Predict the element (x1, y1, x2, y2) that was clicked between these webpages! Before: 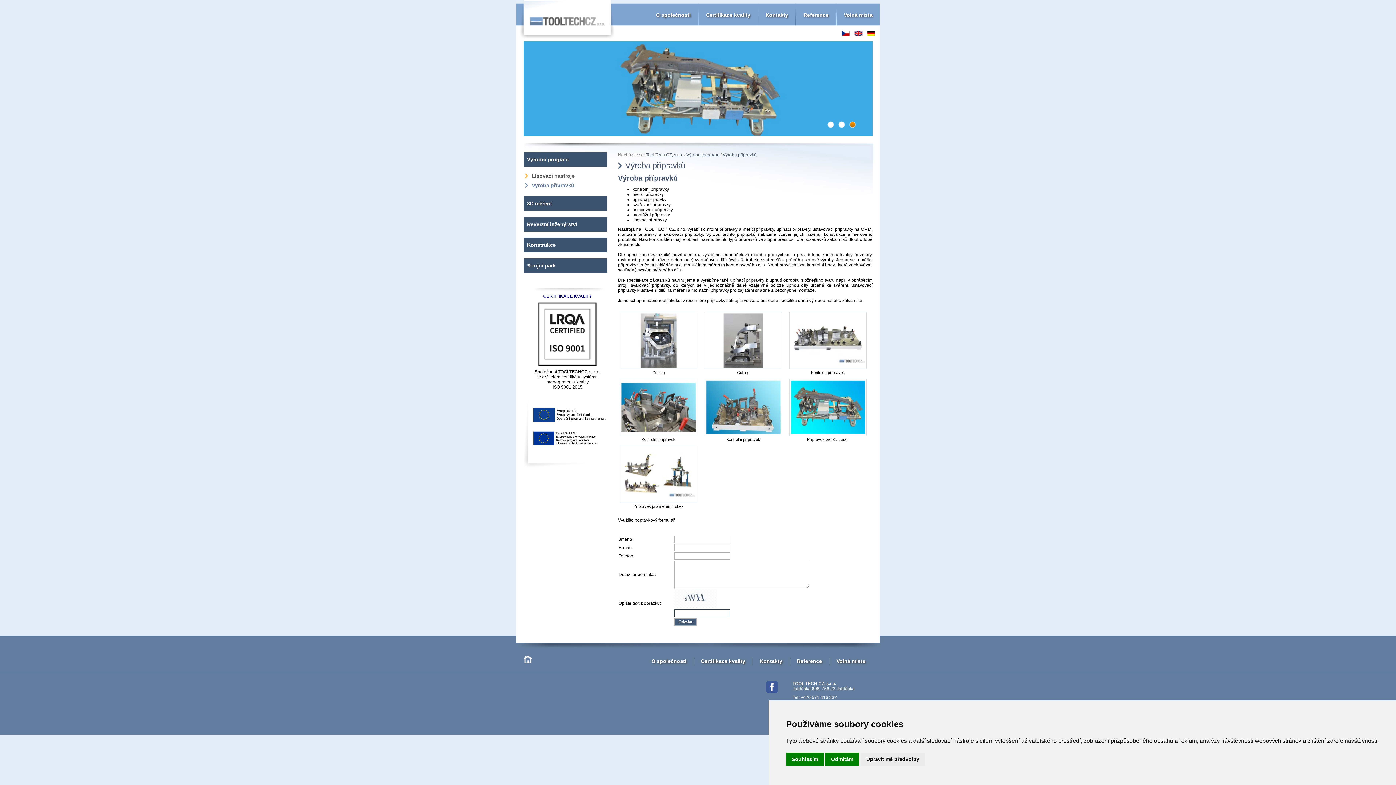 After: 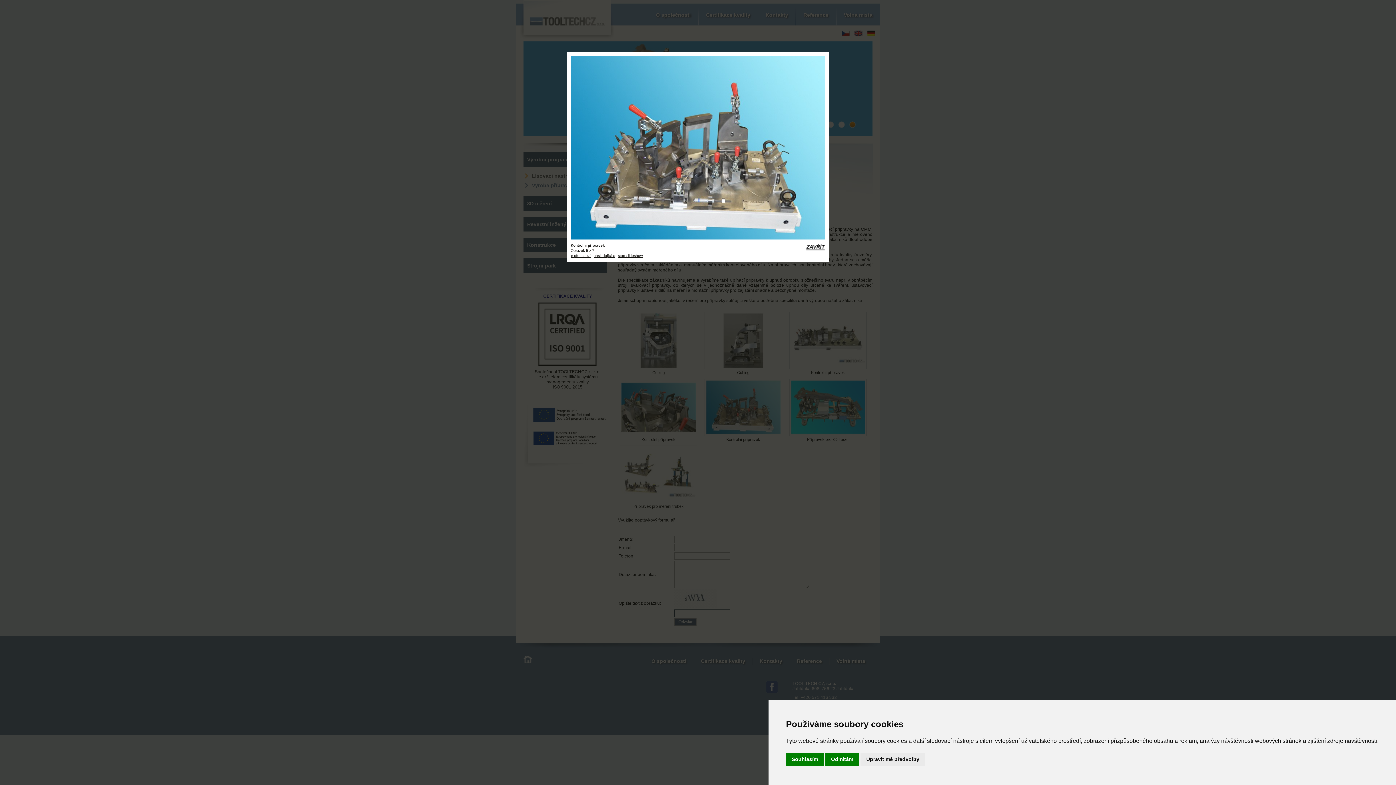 Action: bbox: (704, 433, 782, 438)